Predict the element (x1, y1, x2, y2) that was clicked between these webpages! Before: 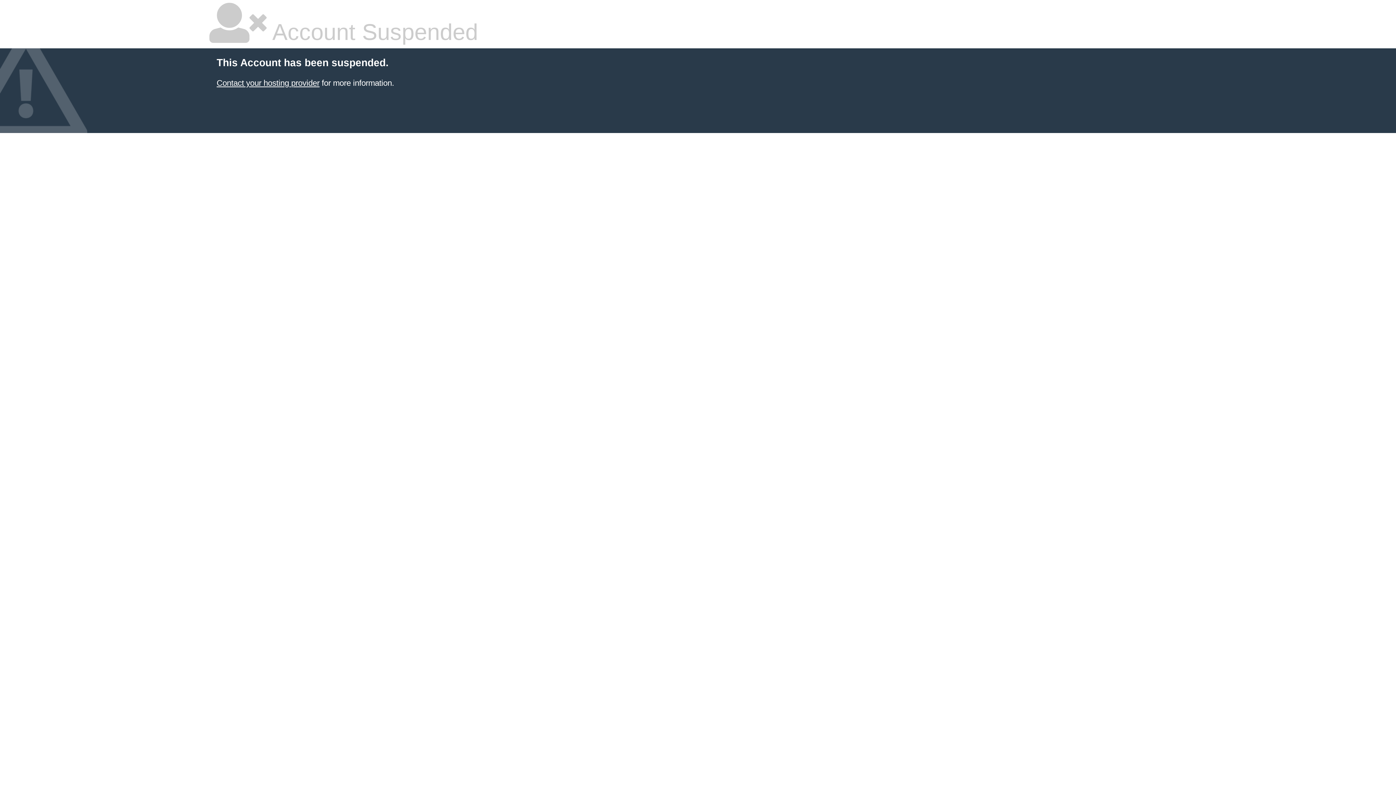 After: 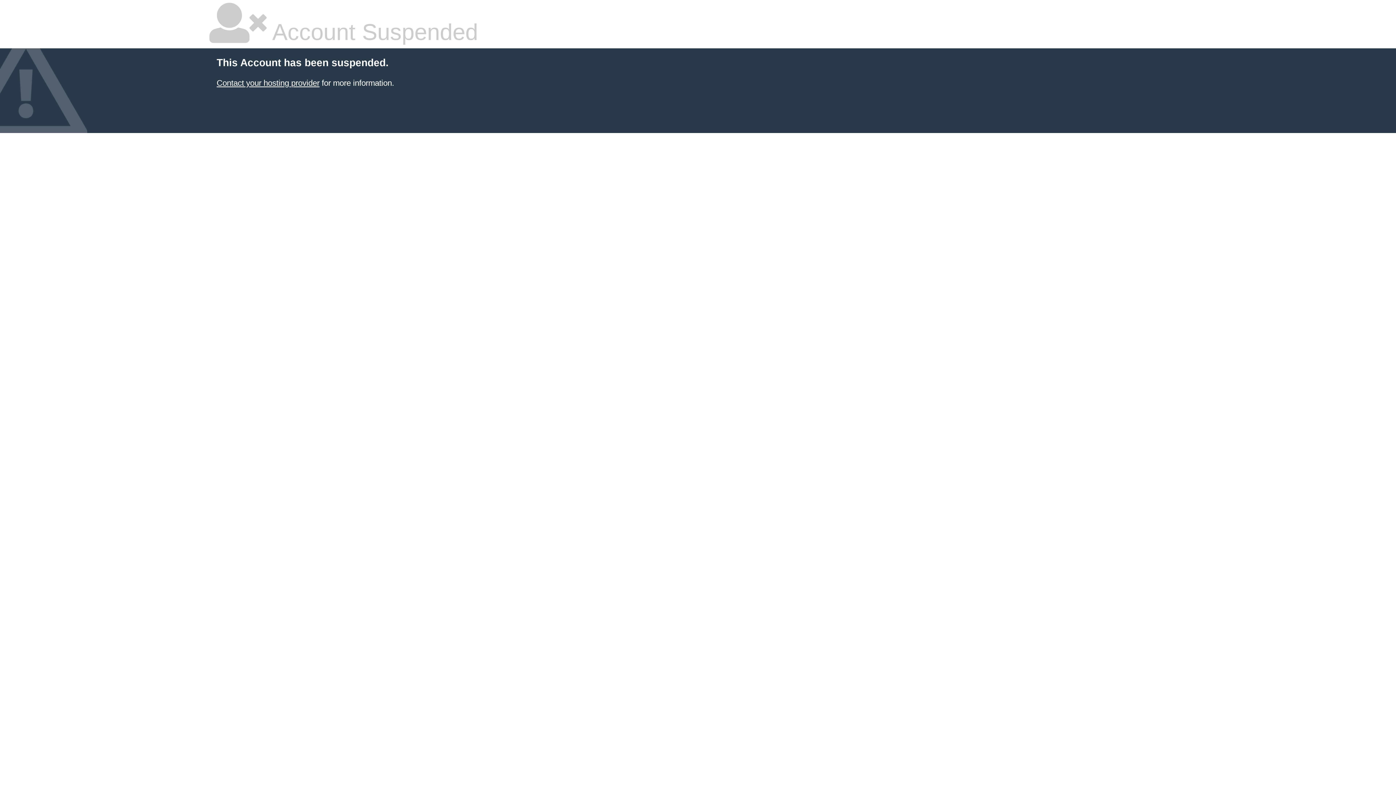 Action: bbox: (216, 78, 319, 87) label: Contact your hosting provider